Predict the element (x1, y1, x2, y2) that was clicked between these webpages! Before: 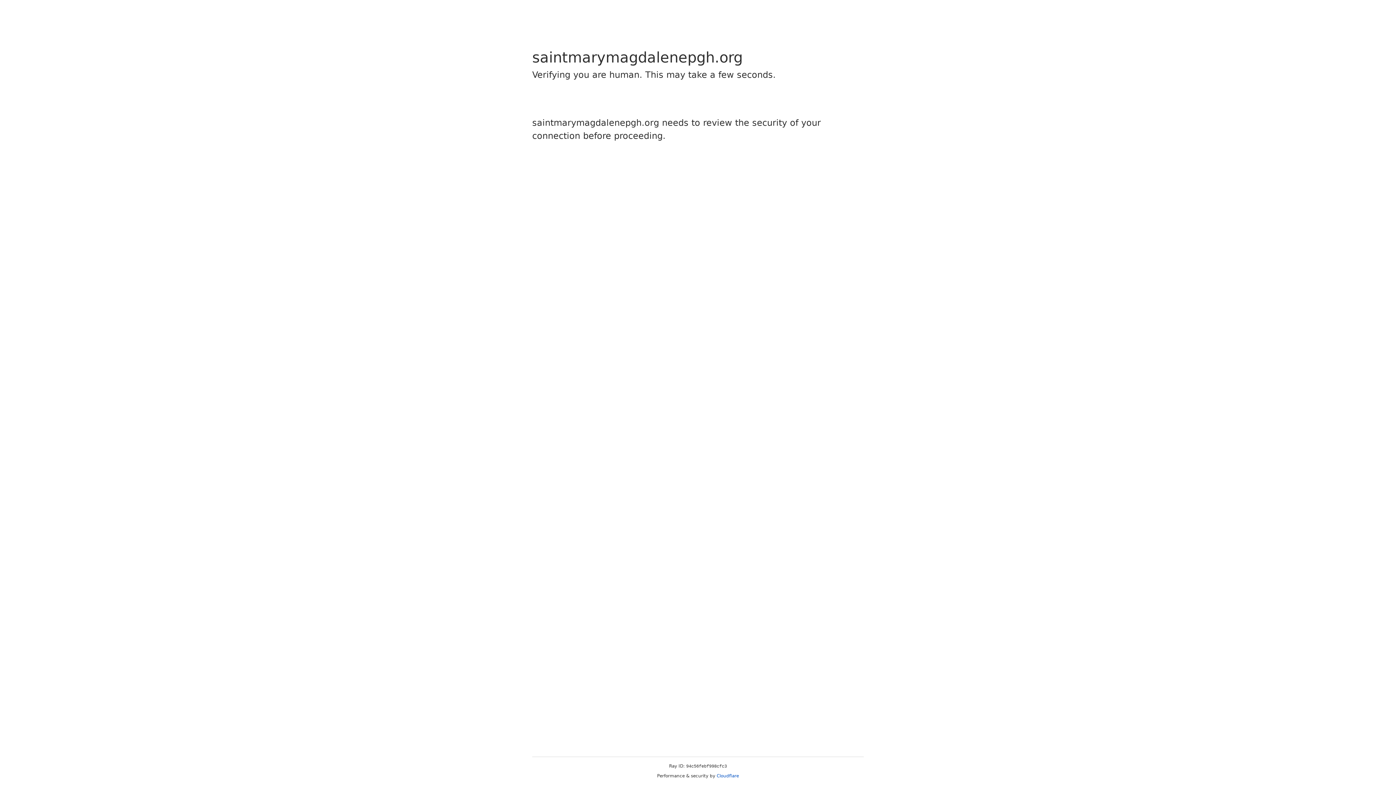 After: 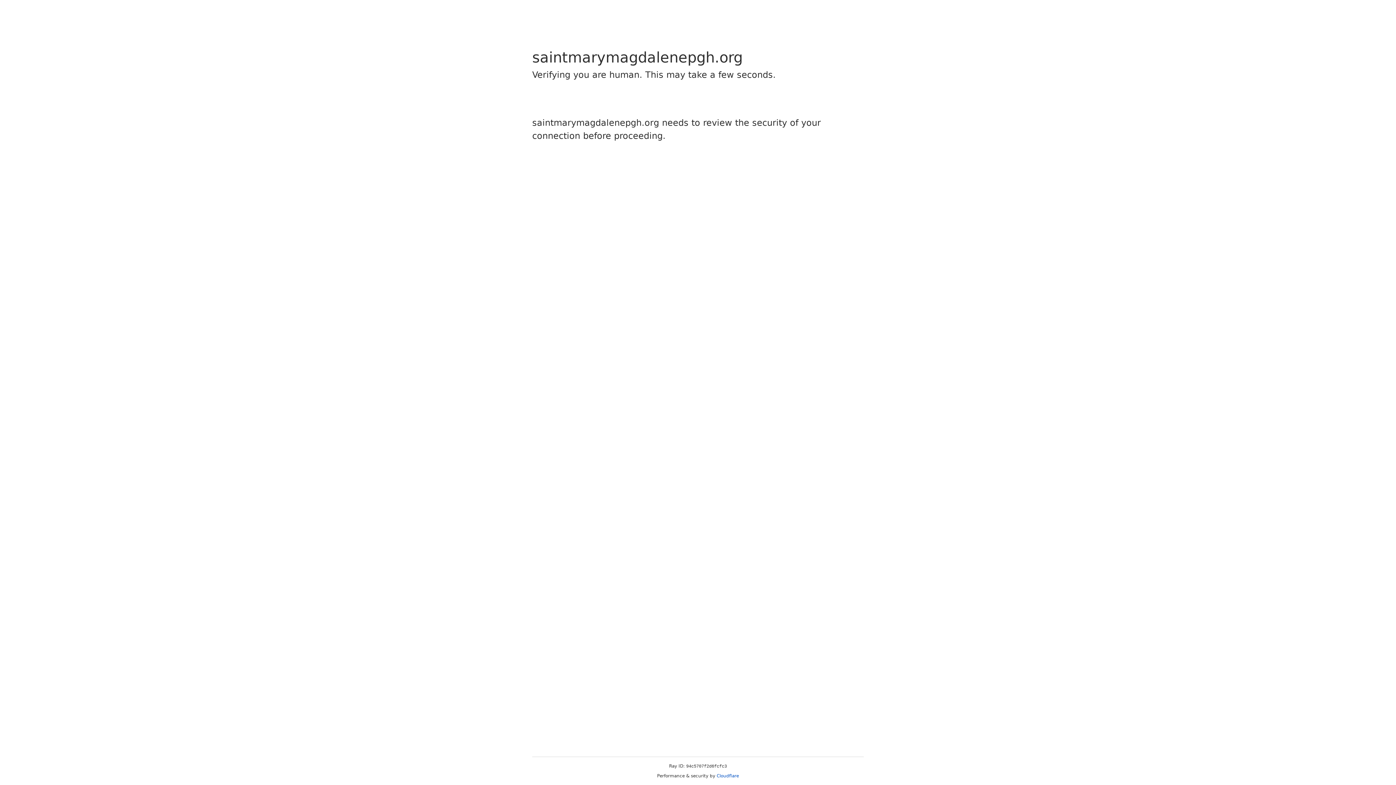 Action: label: Cloudflare bbox: (716, 773, 739, 778)